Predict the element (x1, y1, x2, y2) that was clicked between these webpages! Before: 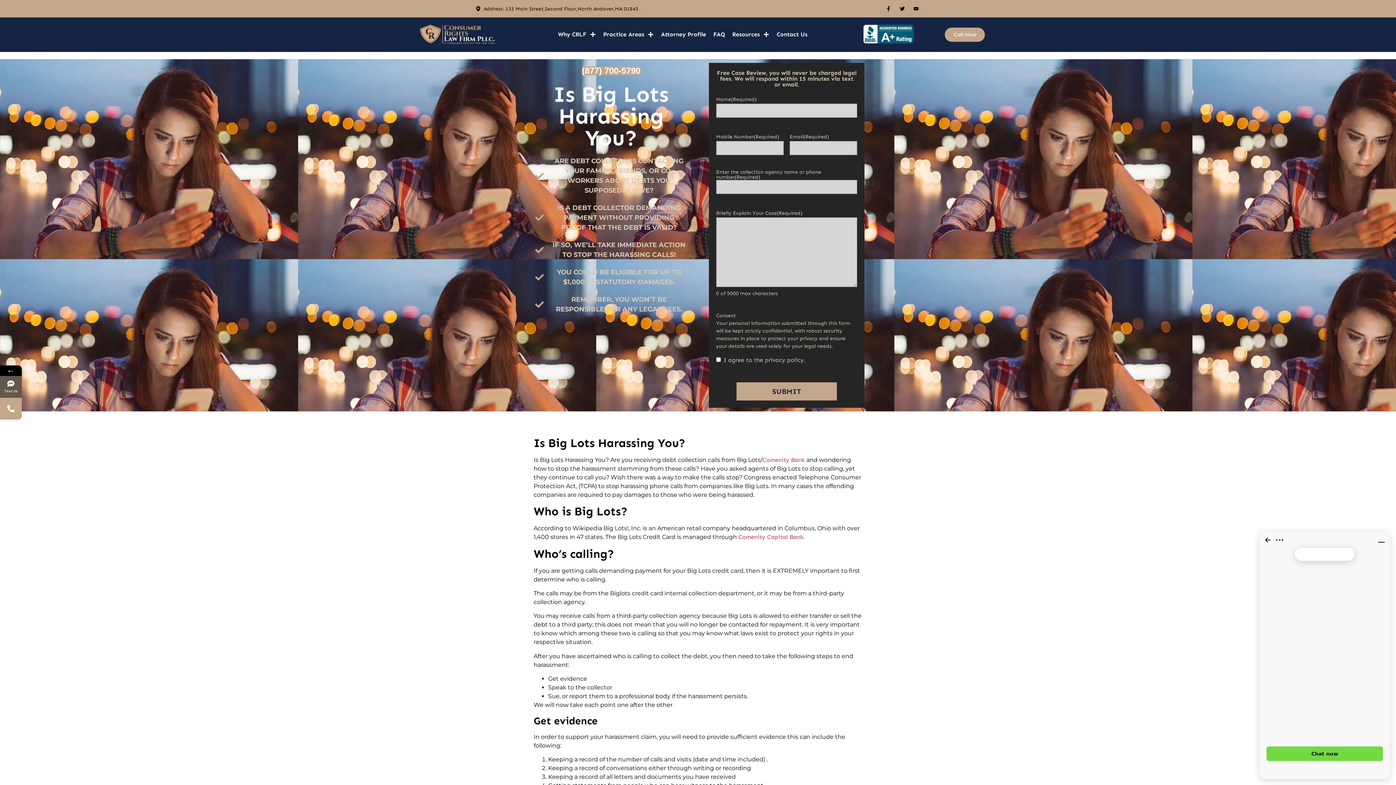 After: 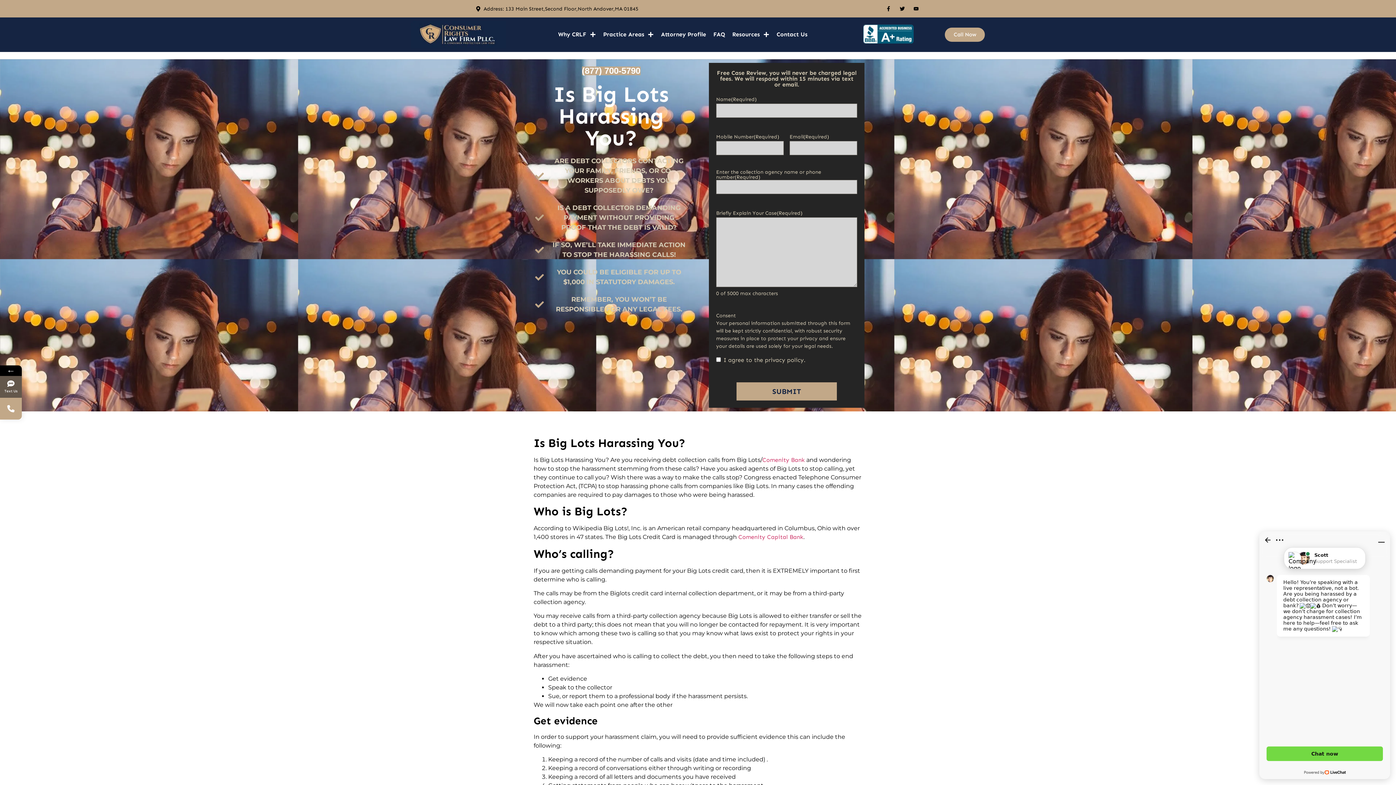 Action: bbox: (945, 27, 985, 41) label: Call Now